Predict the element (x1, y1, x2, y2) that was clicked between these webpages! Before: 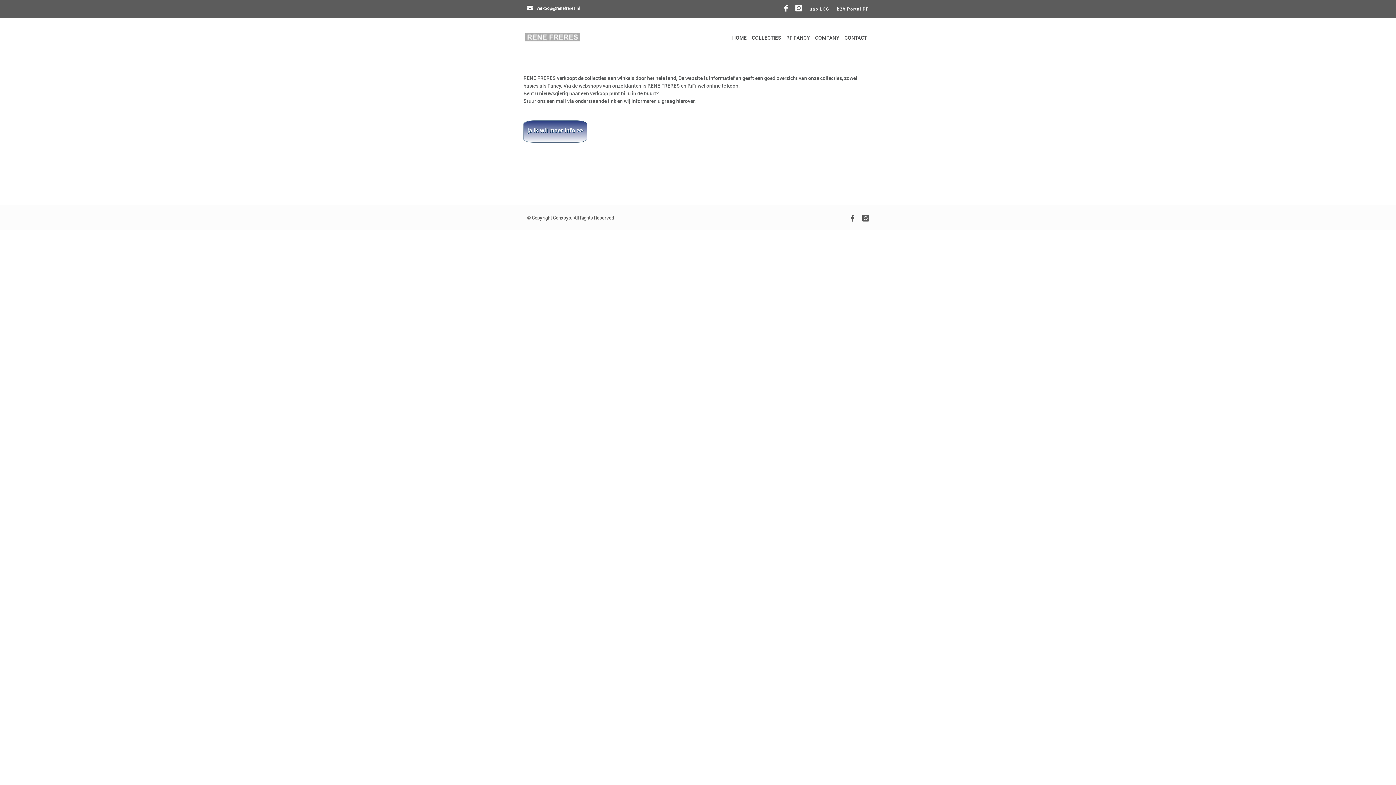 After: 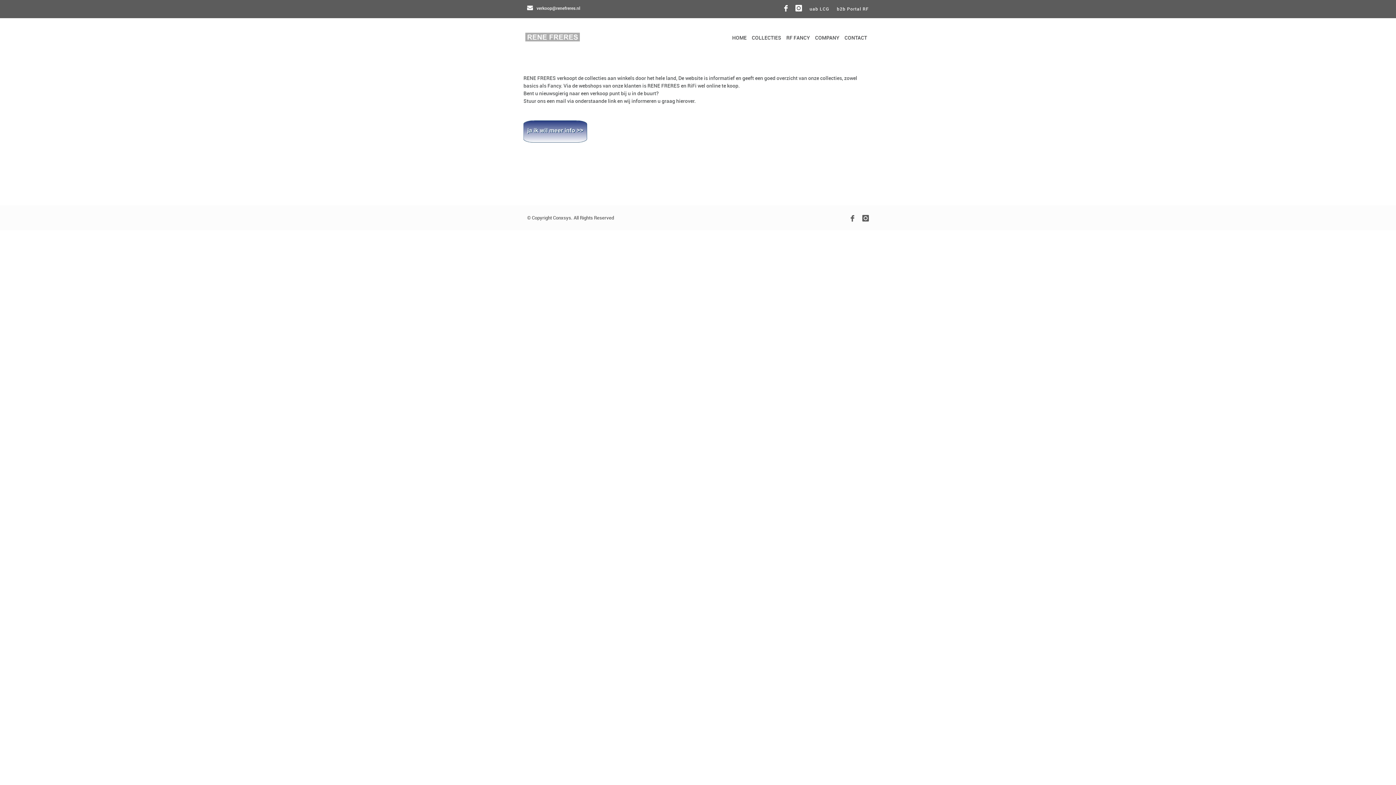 Action: bbox: (809, 4, 829, 14) label: uab LCG